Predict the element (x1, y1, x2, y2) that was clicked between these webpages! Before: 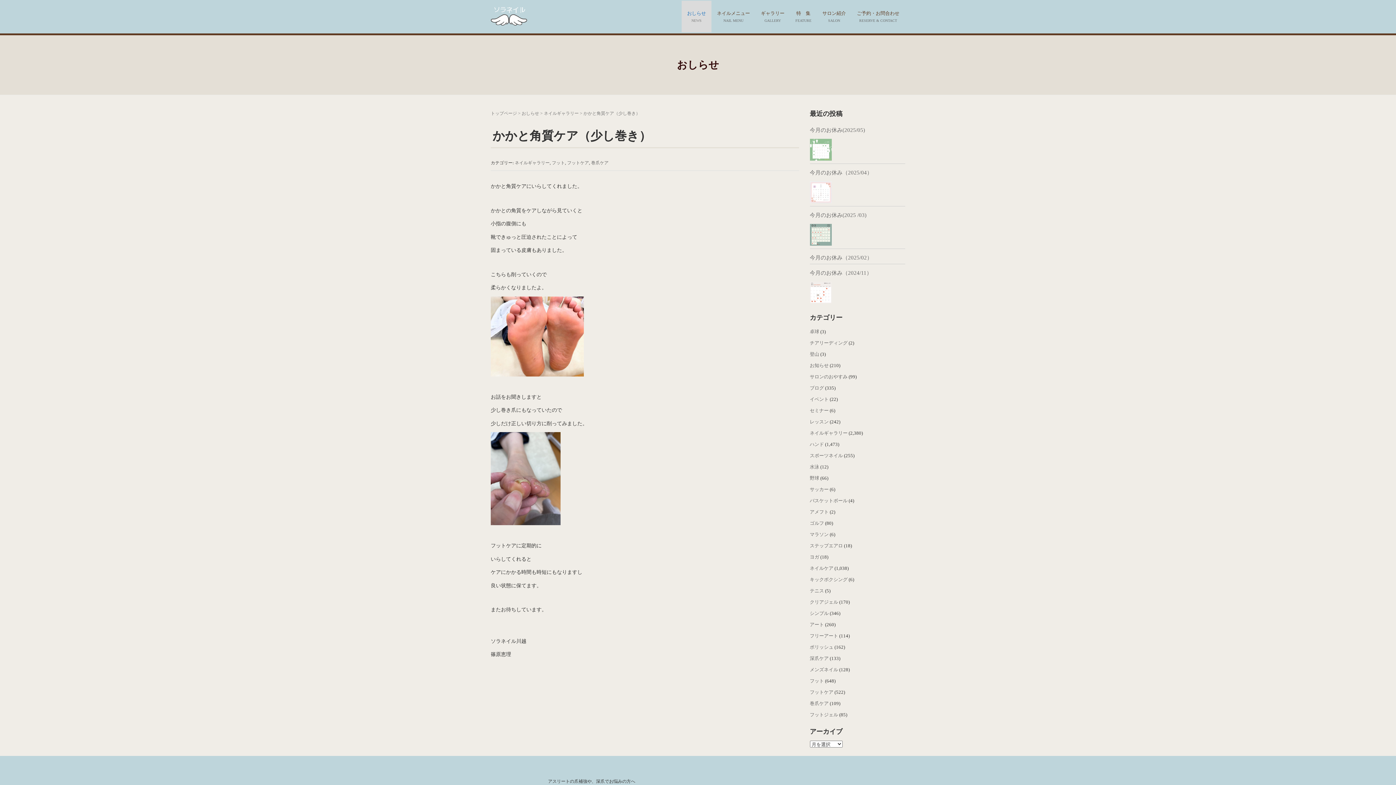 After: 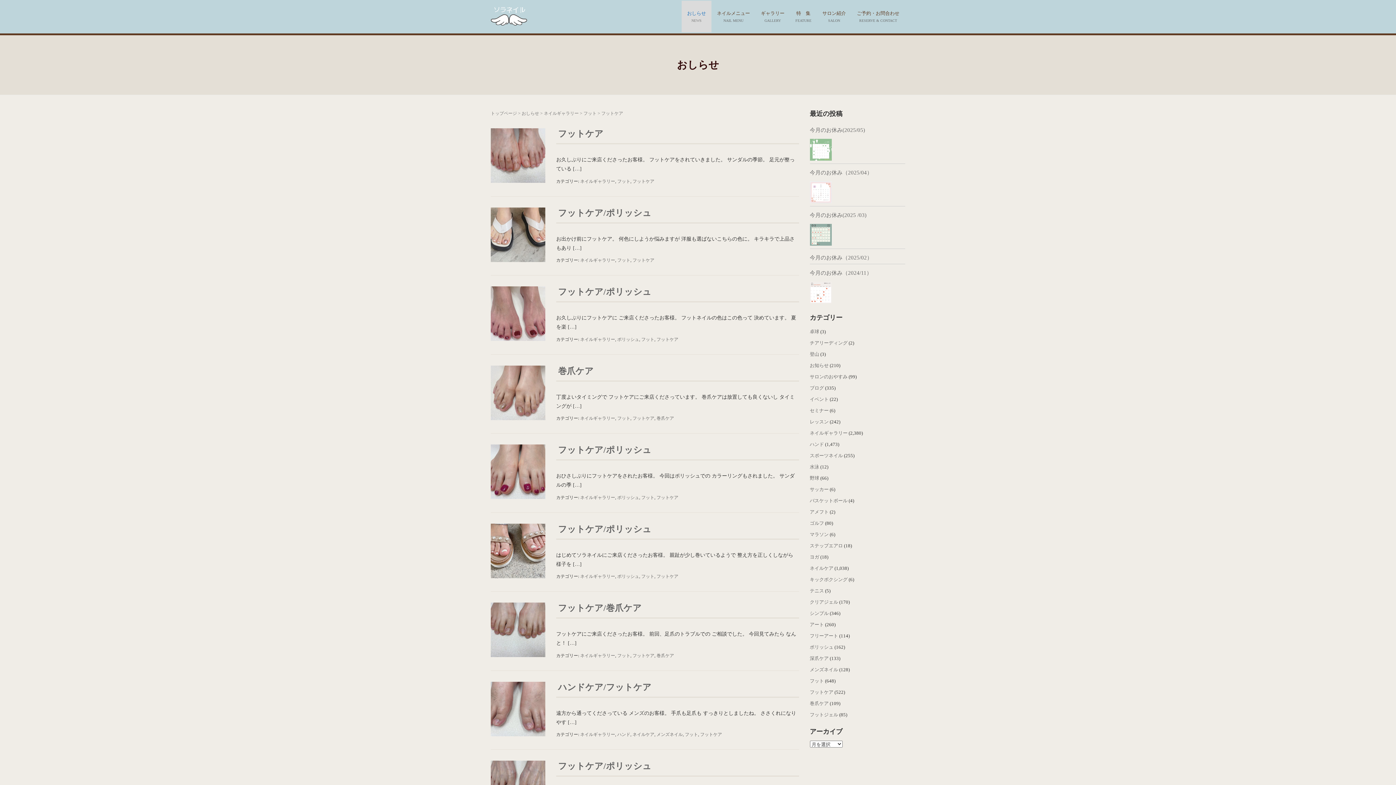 Action: label: フットケア bbox: (567, 160, 589, 165)